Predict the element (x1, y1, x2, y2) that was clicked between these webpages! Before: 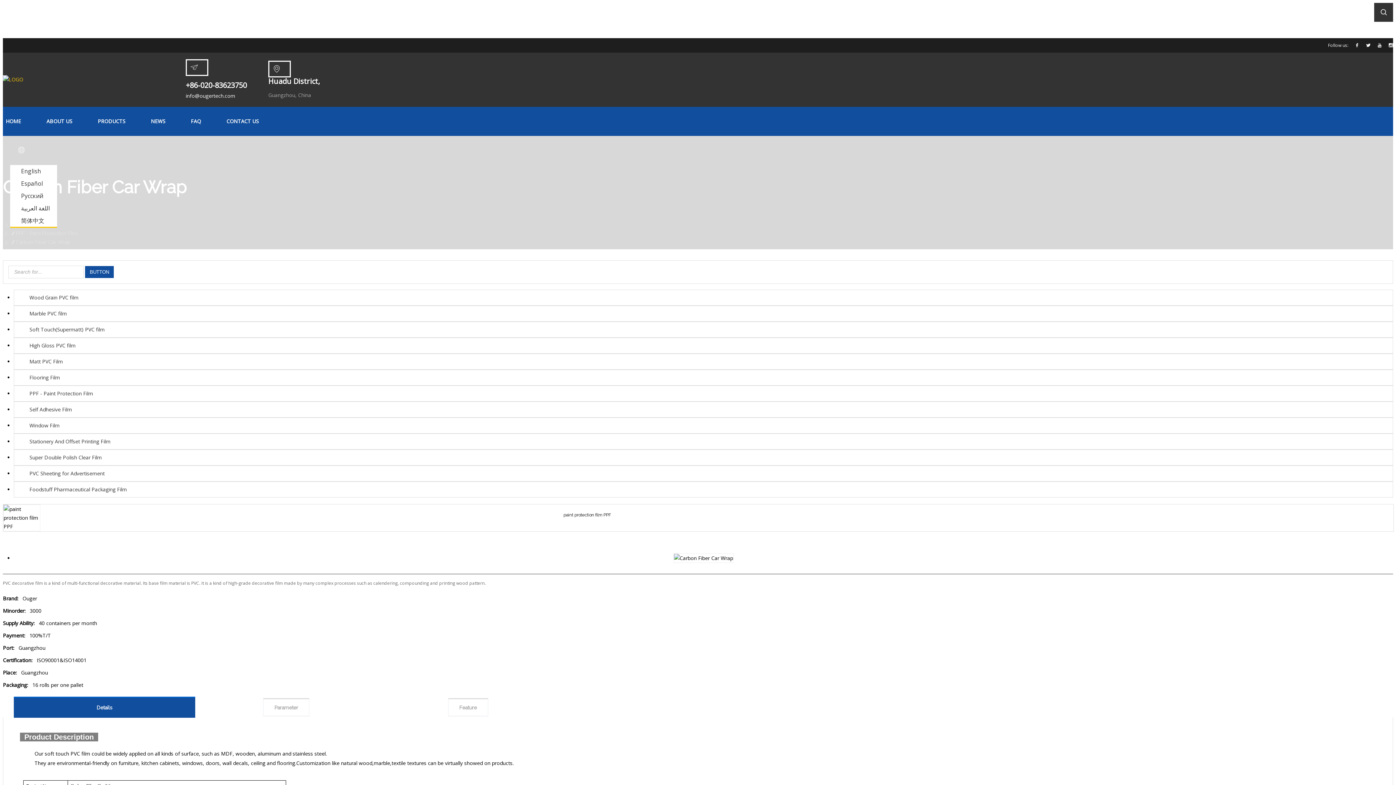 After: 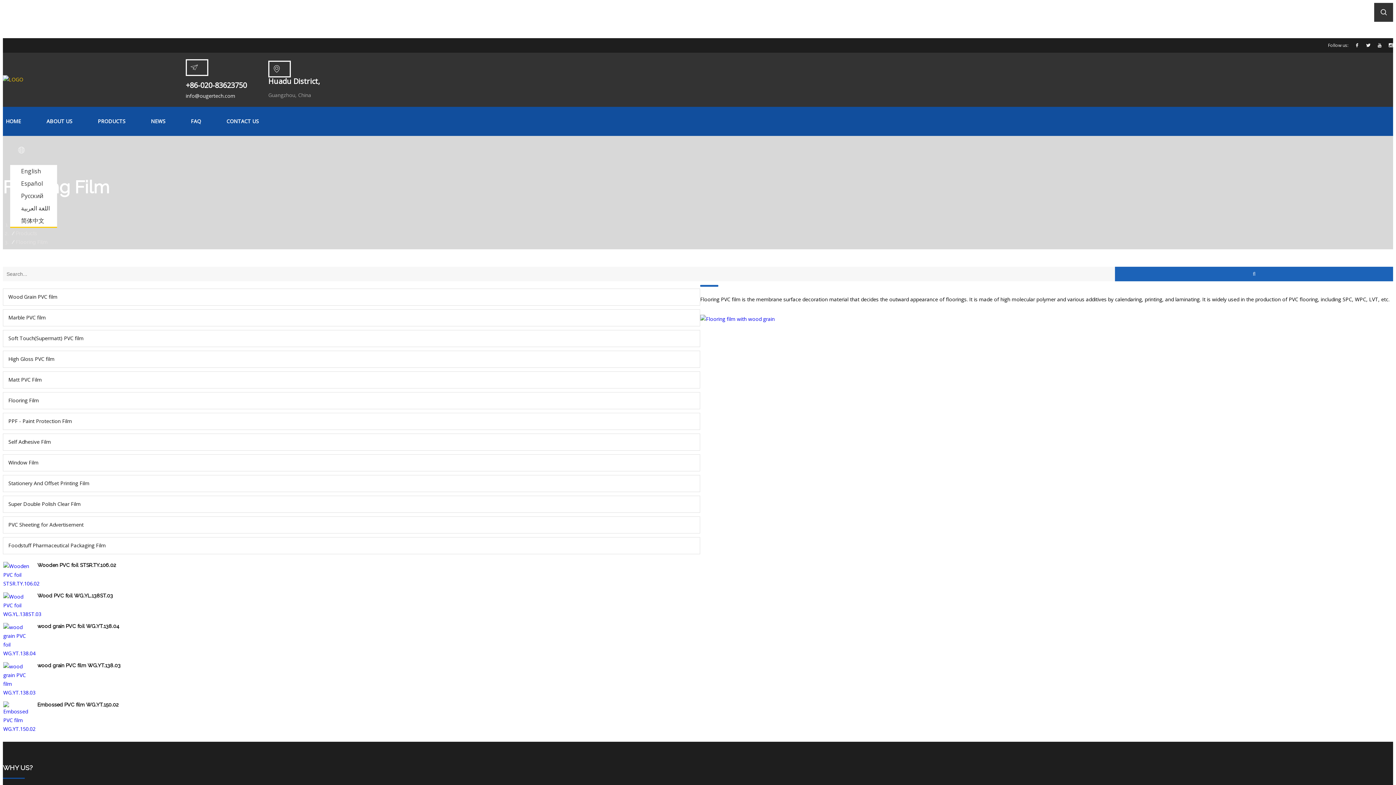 Action: bbox: (13, 369, 1393, 385) label: Flooring Film